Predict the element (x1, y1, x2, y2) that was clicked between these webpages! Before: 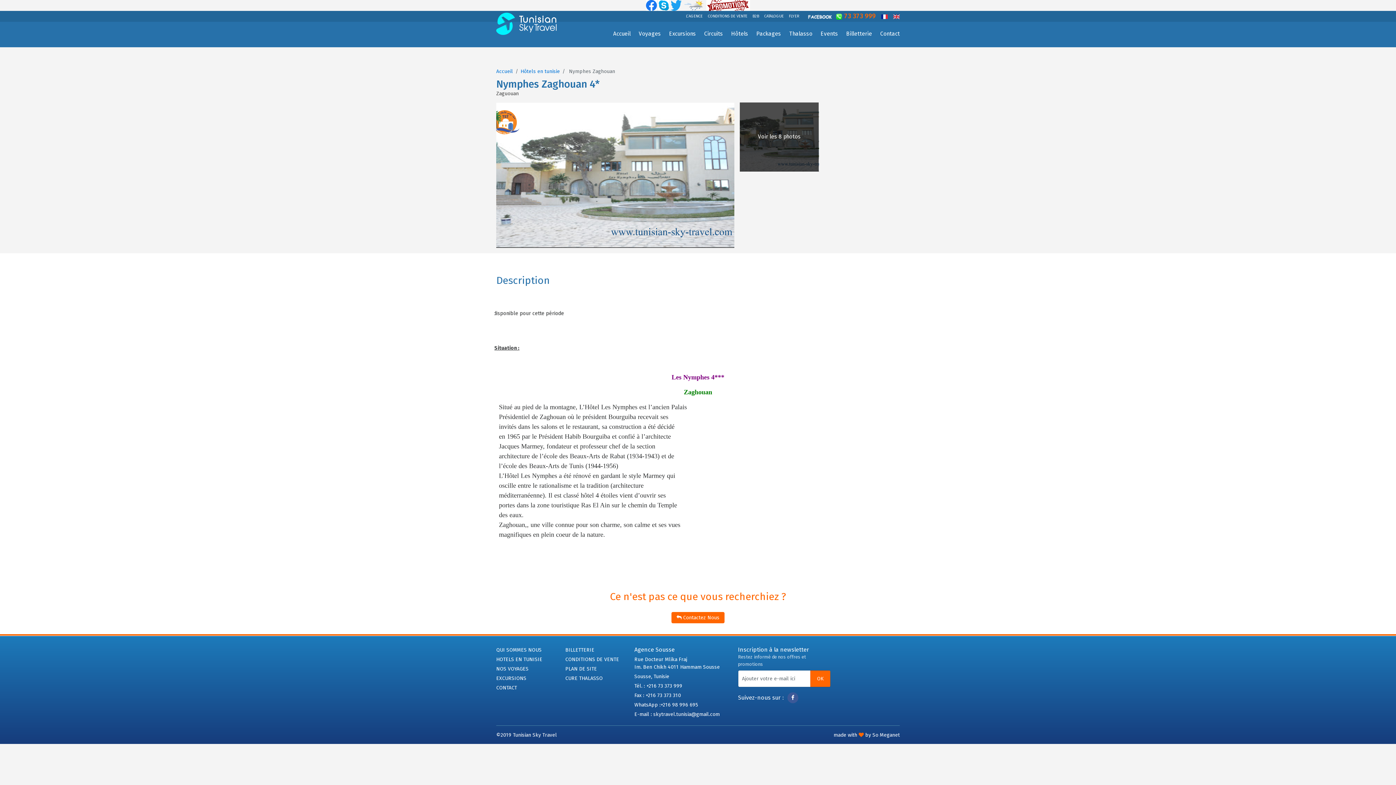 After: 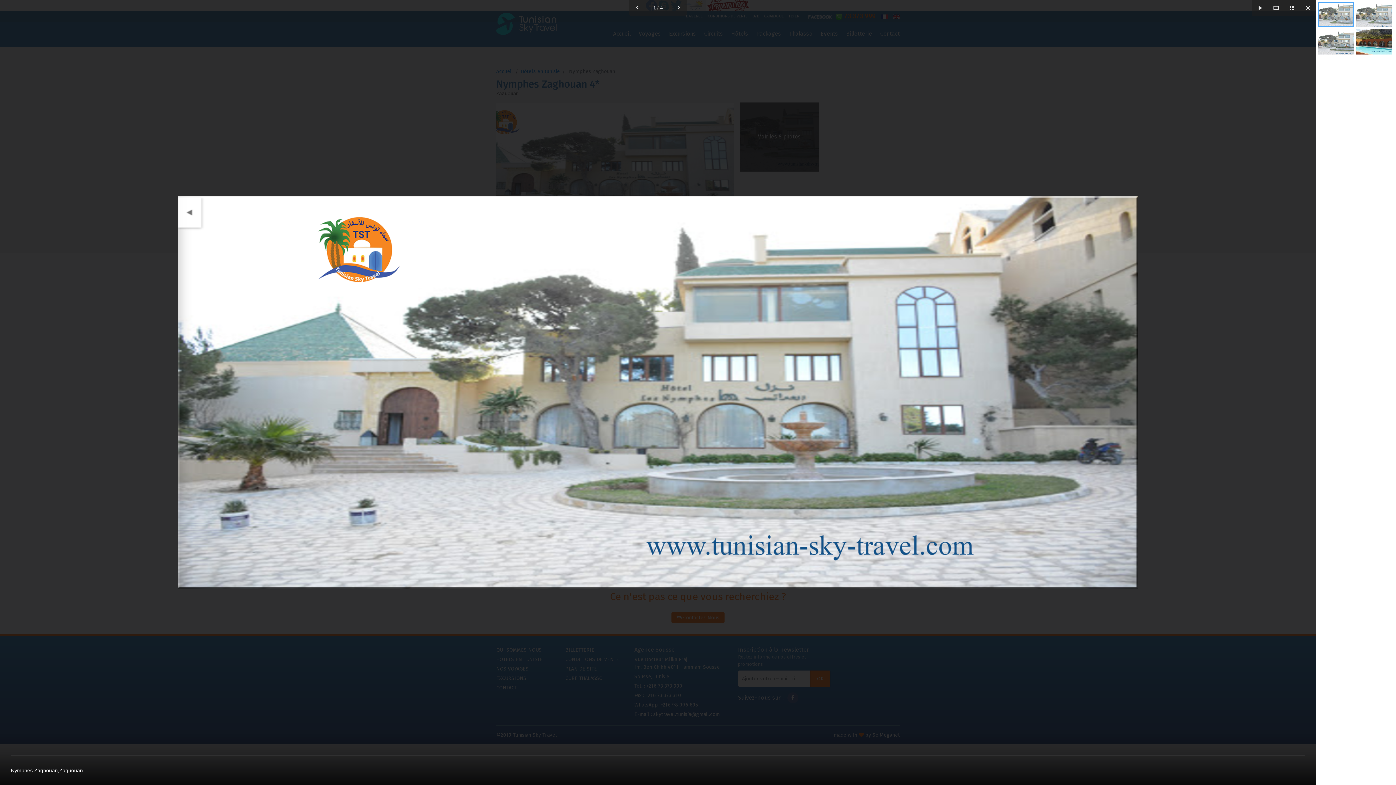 Action: bbox: (496, 171, 734, 178)